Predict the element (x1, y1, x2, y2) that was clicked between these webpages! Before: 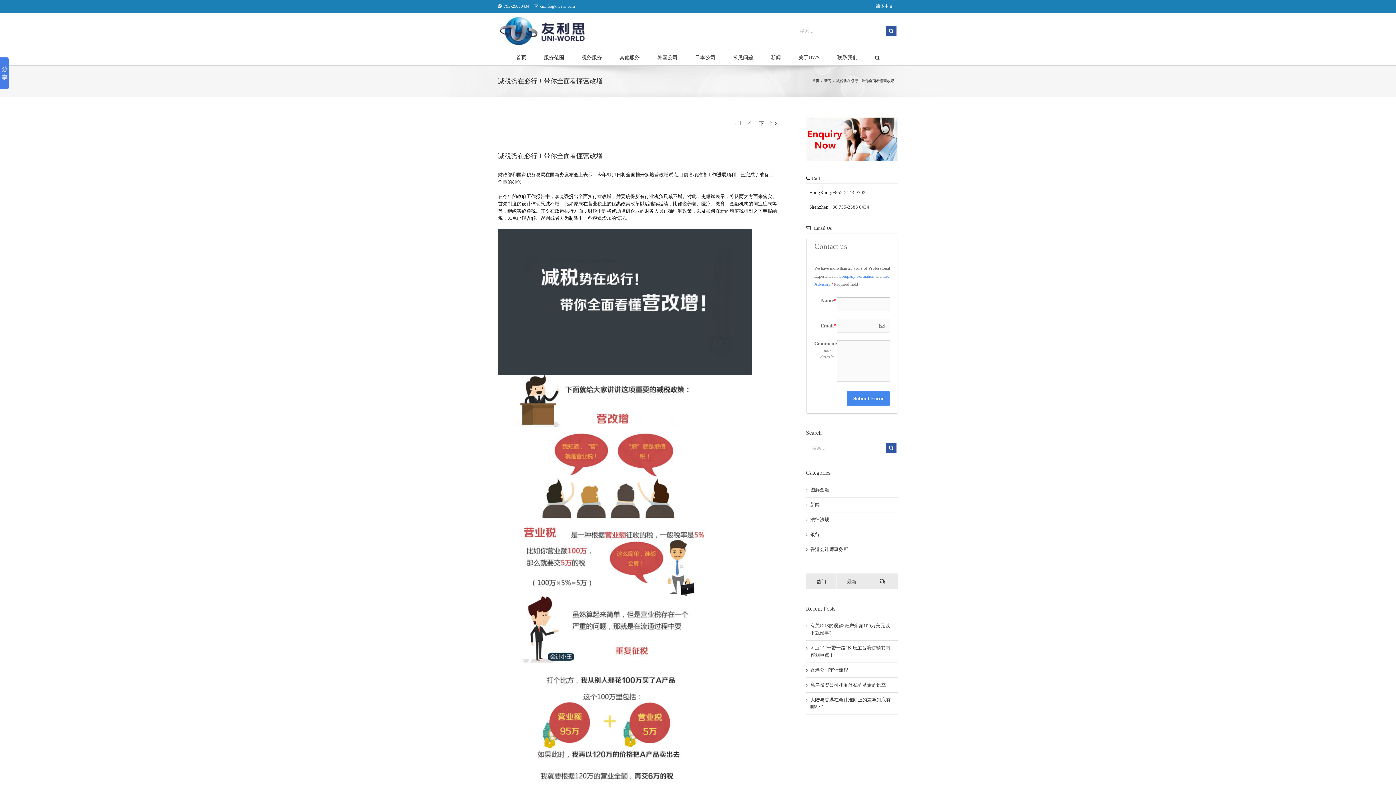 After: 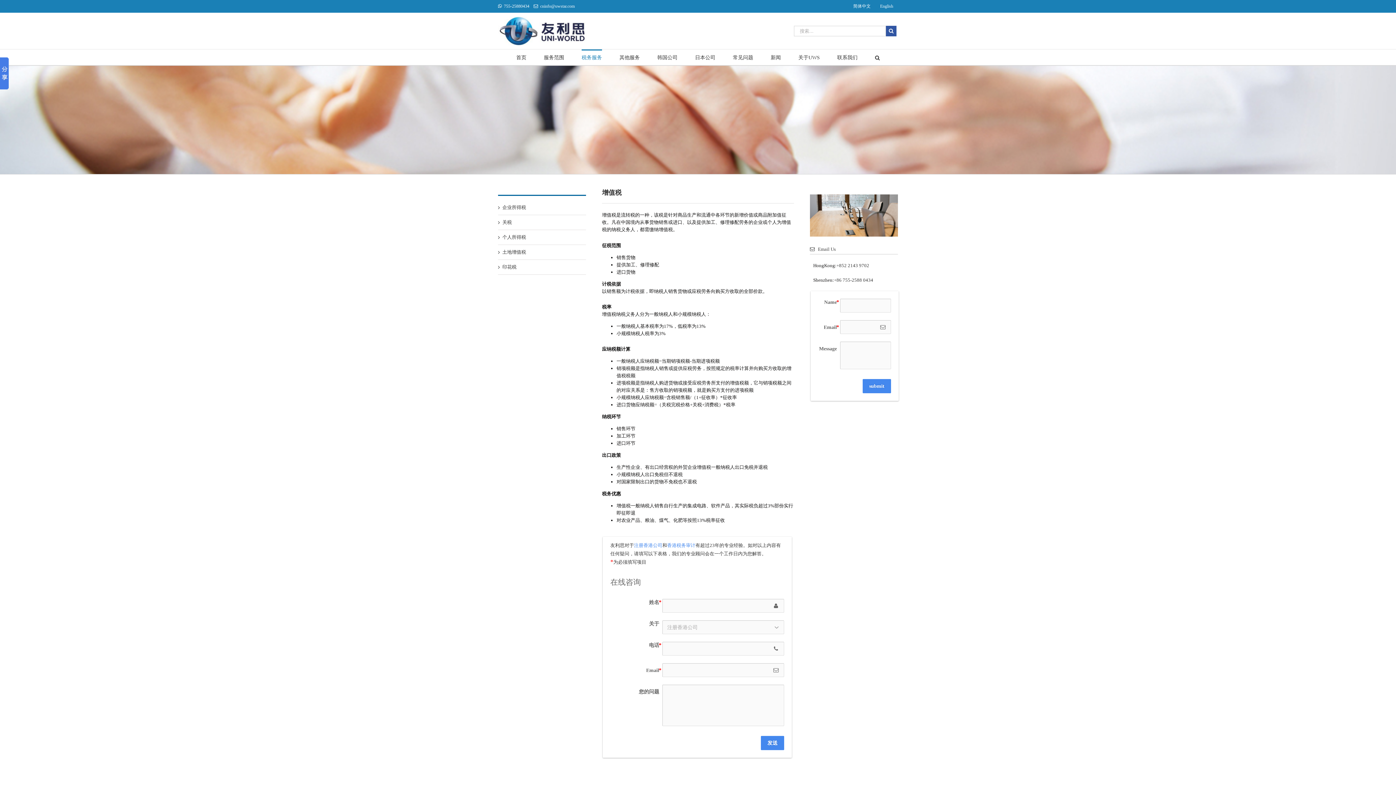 Action: label: 增值税 bbox: (729, 208, 744, 213)